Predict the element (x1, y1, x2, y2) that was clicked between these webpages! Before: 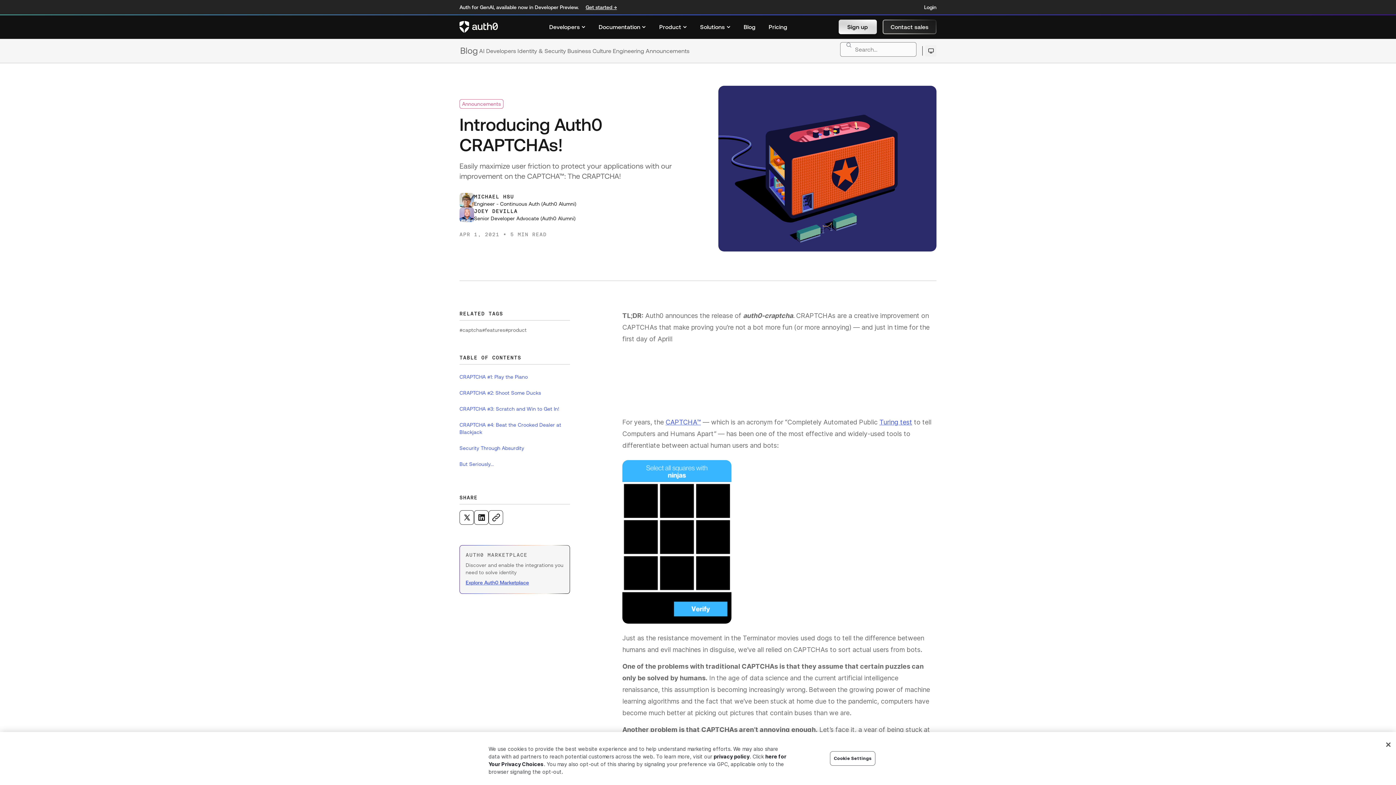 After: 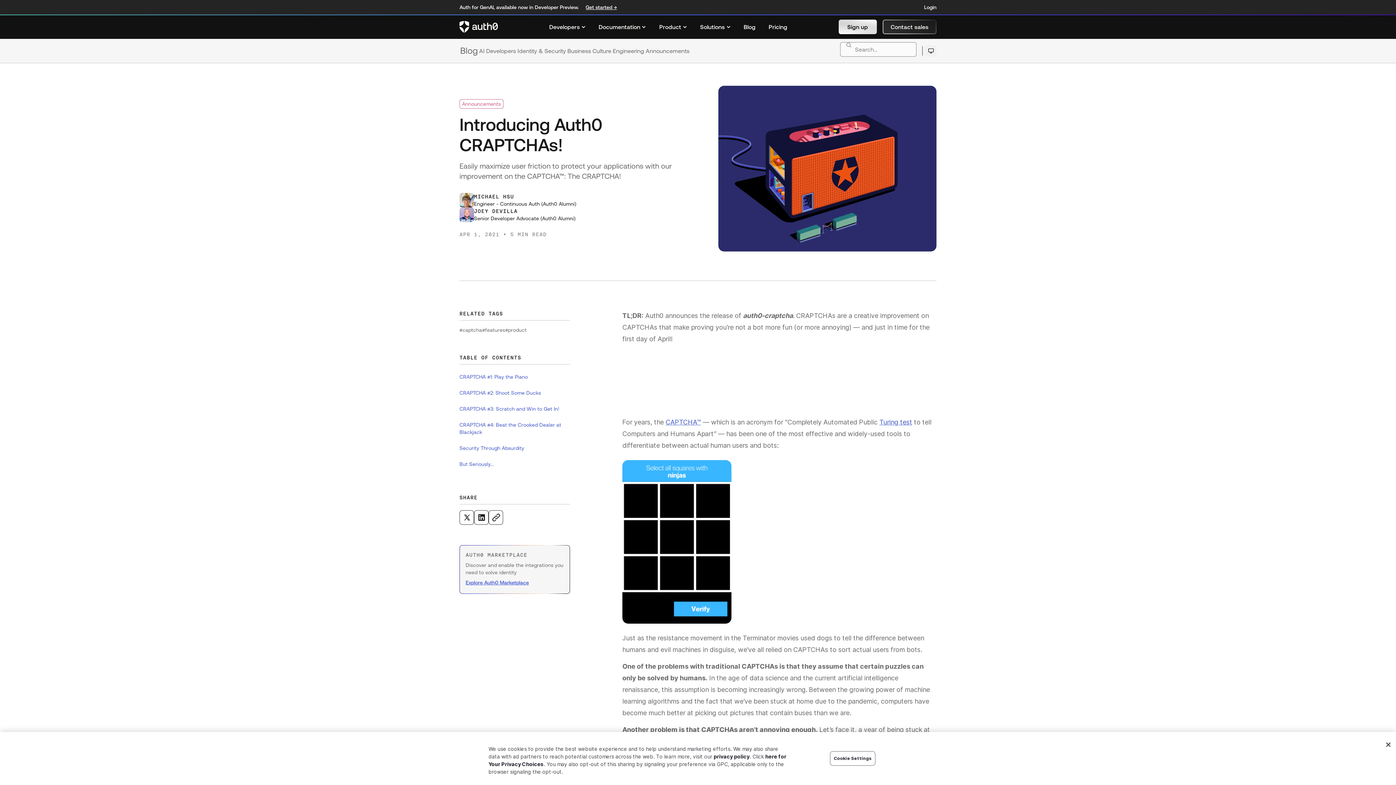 Action: label: (Explore Auth0 Marketplace, open in a new window) bbox: (465, 580, 529, 585)